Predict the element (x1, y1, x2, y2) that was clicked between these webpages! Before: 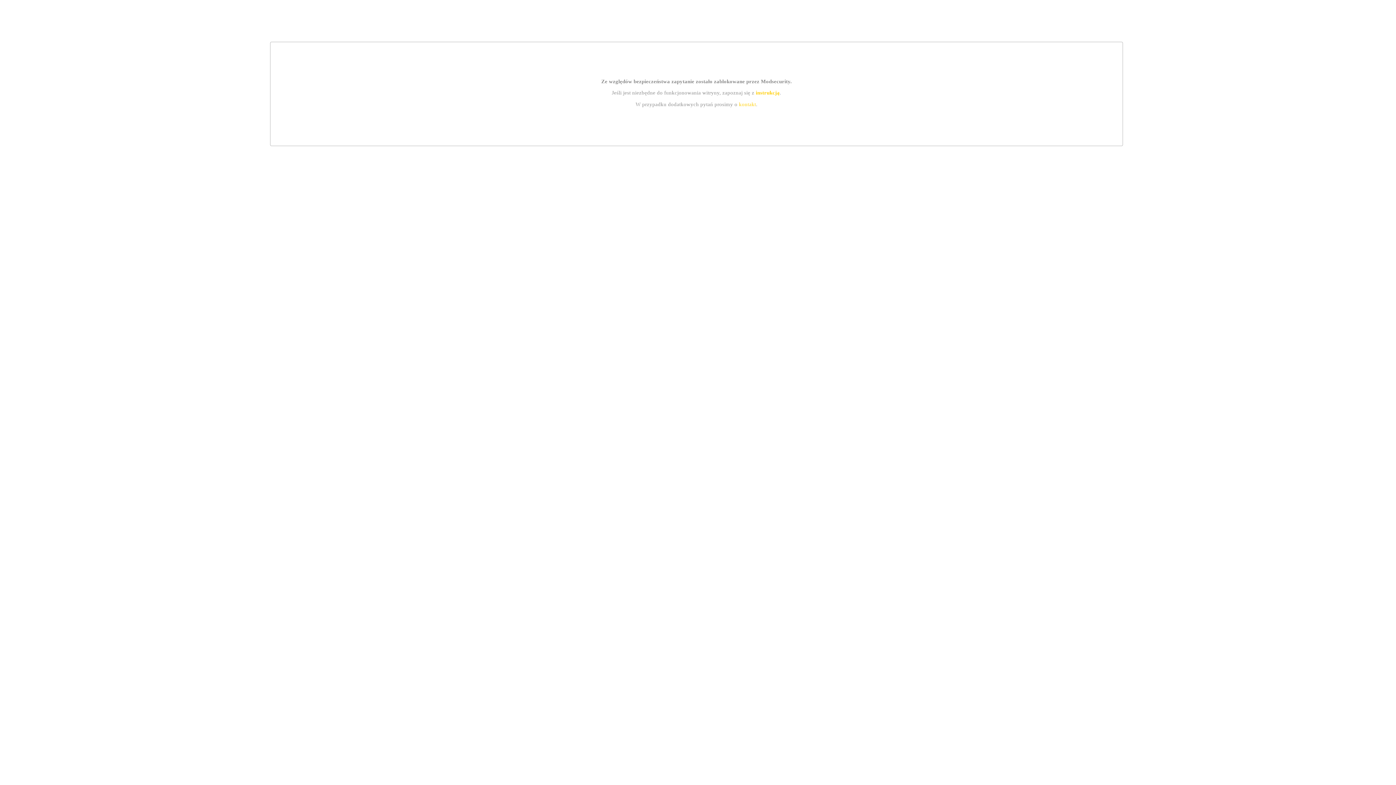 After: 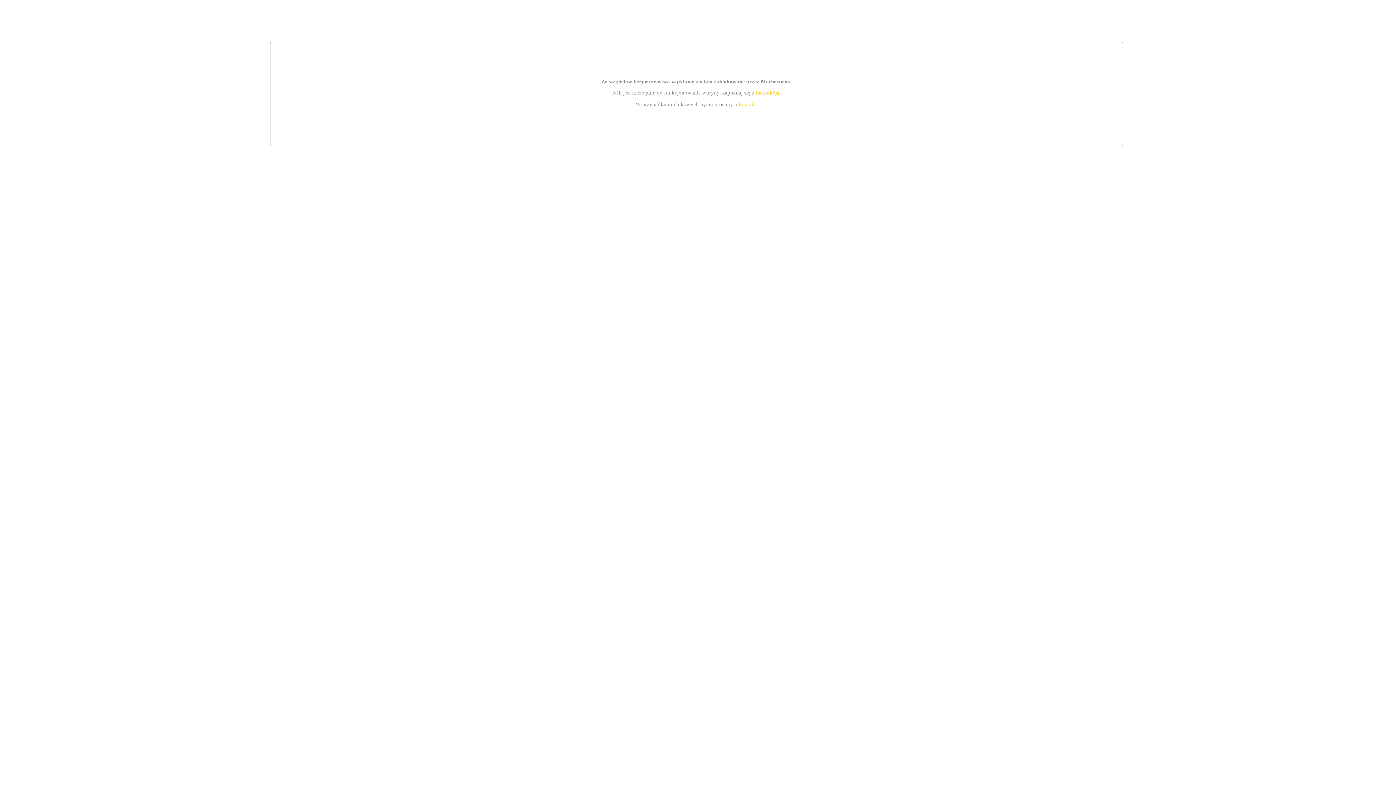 Action: label: kontakt bbox: (739, 101, 756, 107)